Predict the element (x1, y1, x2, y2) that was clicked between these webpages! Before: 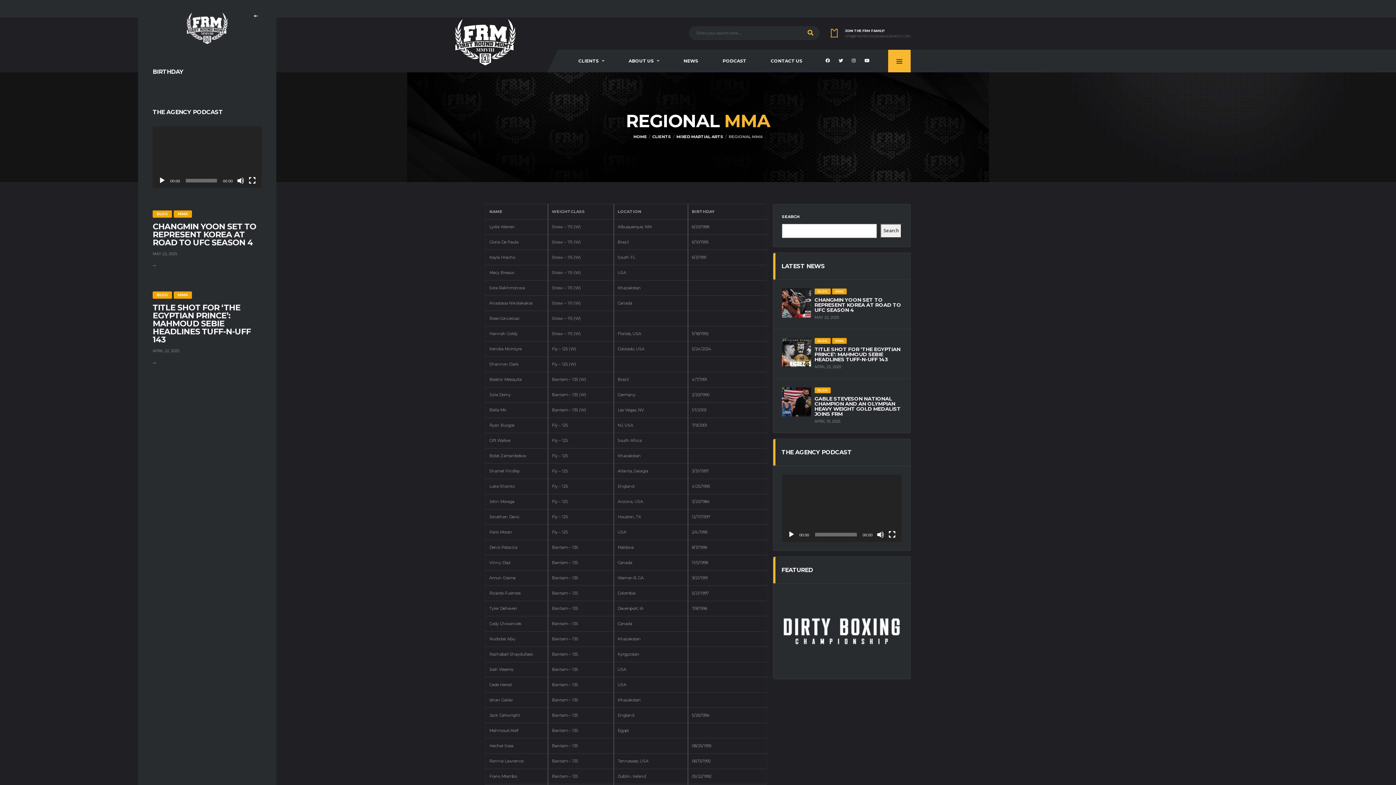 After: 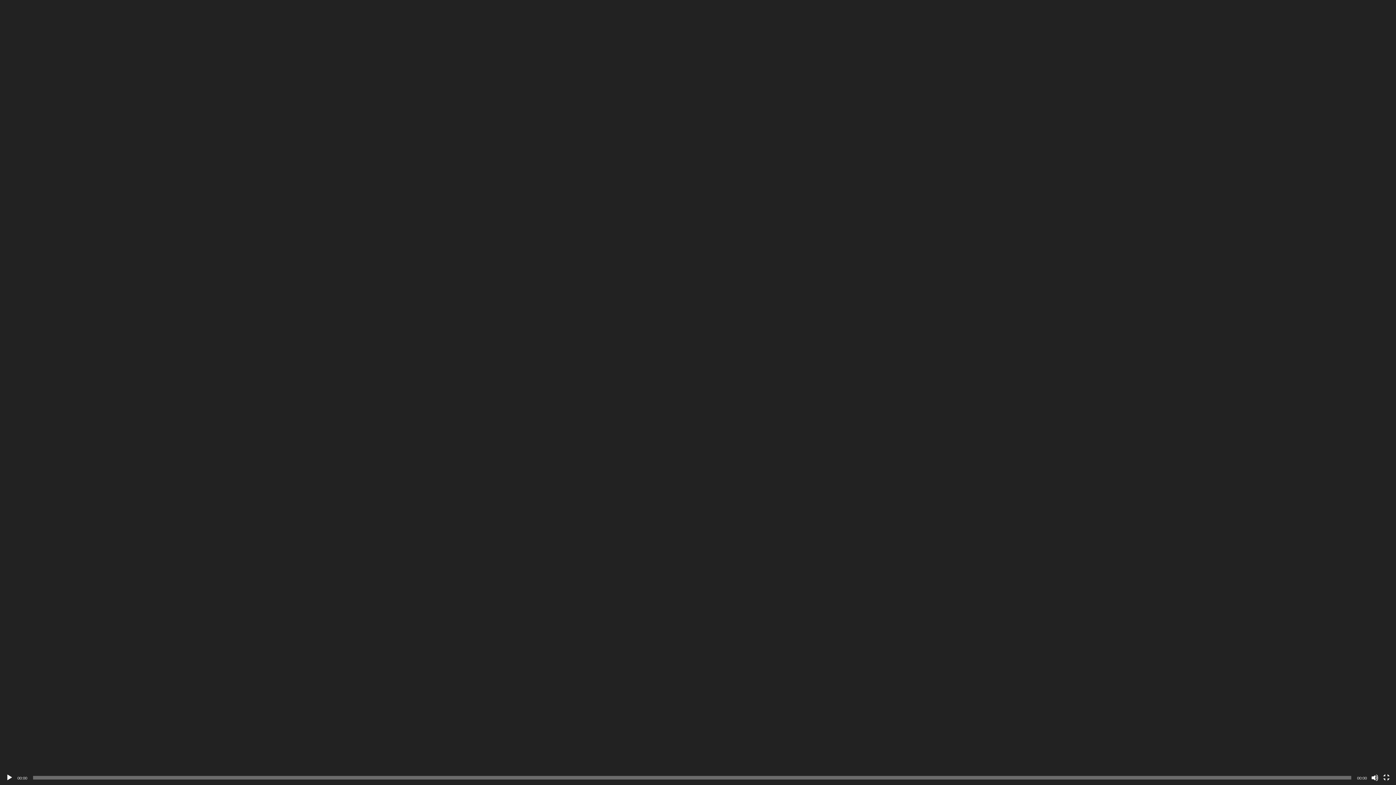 Action: label: Fullscreen bbox: (888, 531, 895, 538)